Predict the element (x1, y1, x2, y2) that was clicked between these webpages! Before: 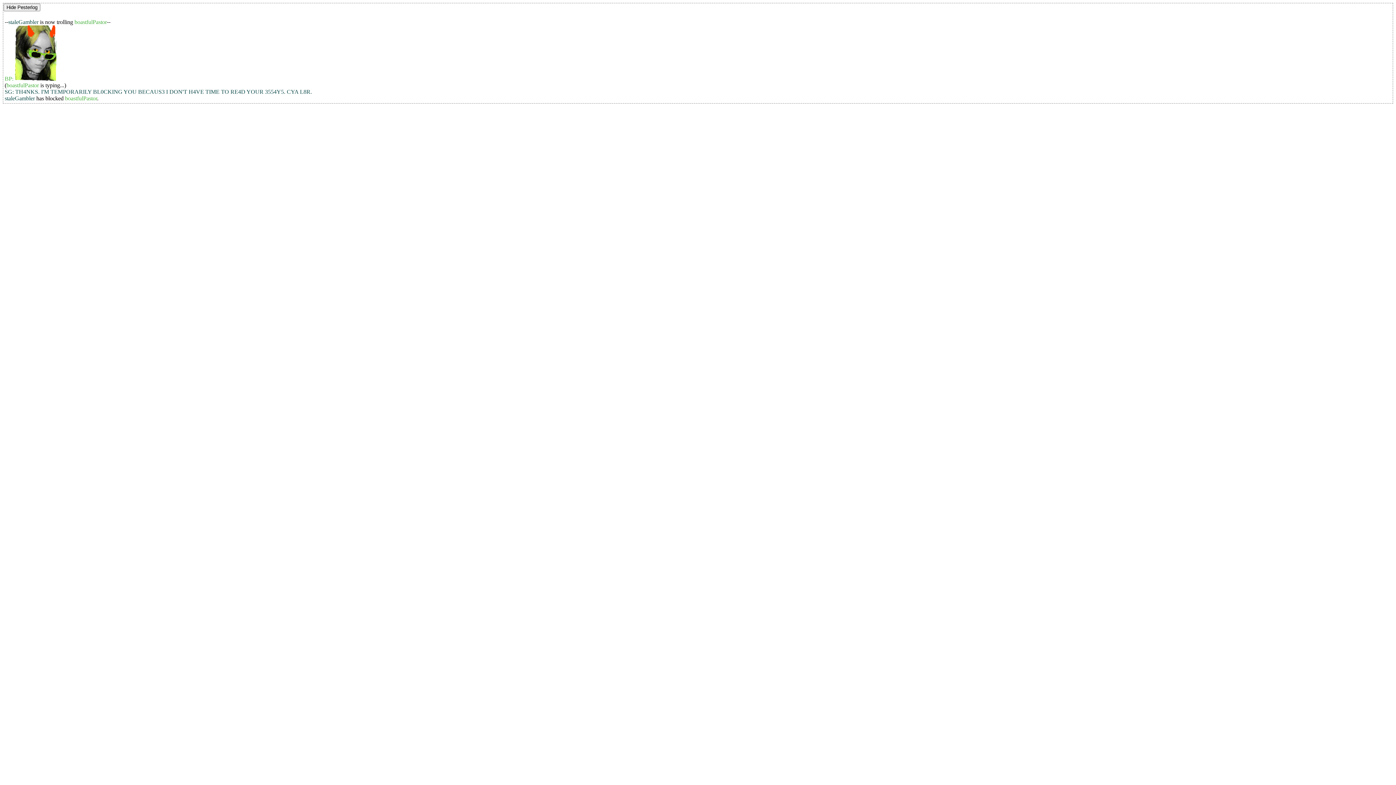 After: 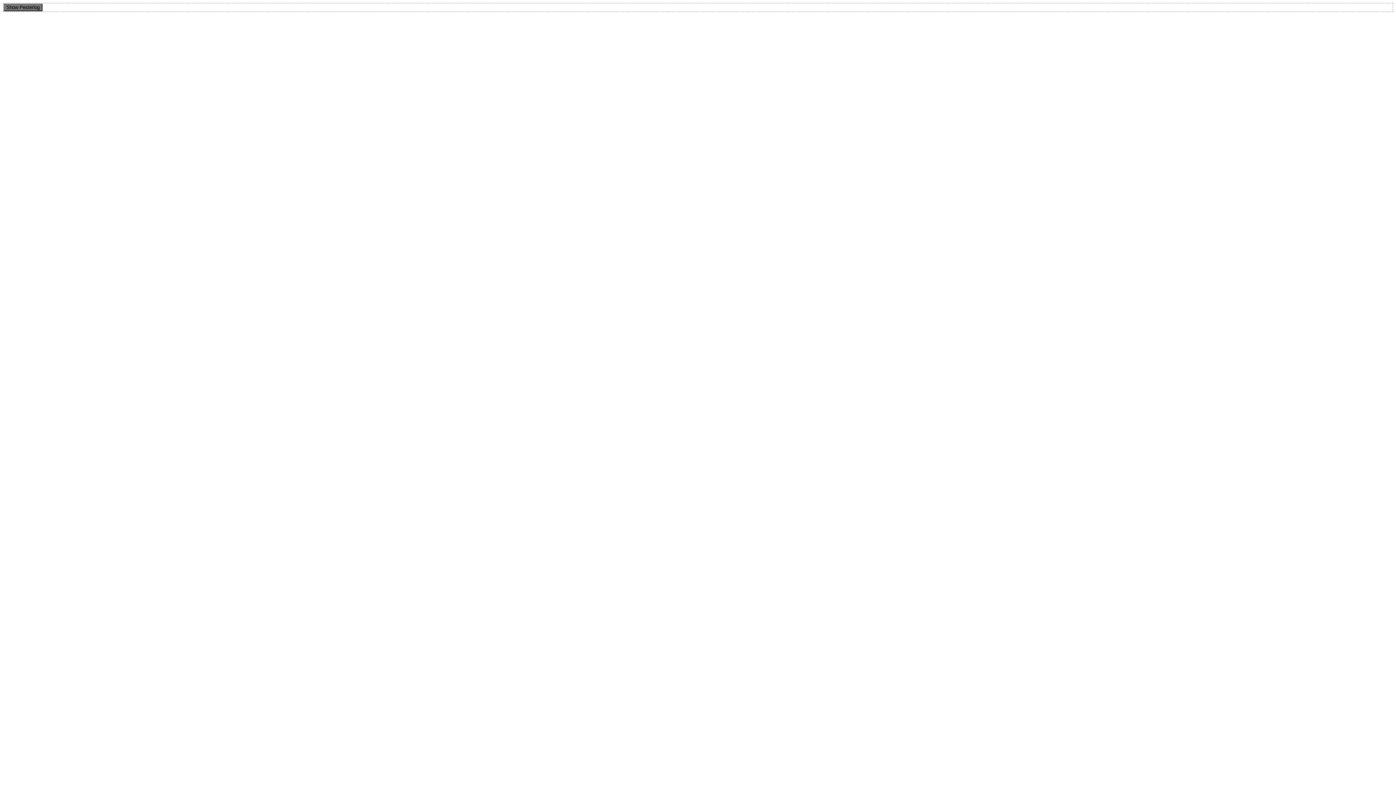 Action: label: Hide Pesterlog bbox: (3, 3, 40, 11)